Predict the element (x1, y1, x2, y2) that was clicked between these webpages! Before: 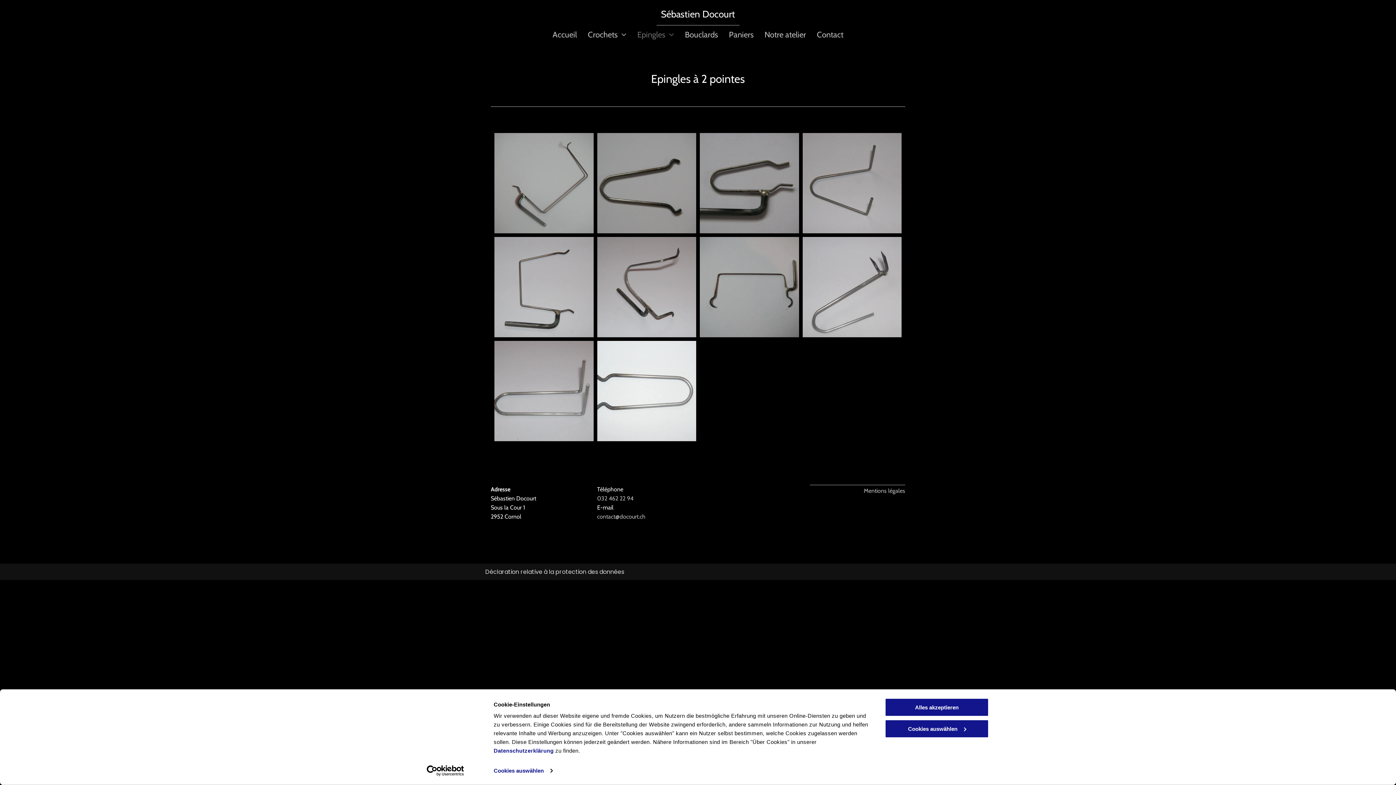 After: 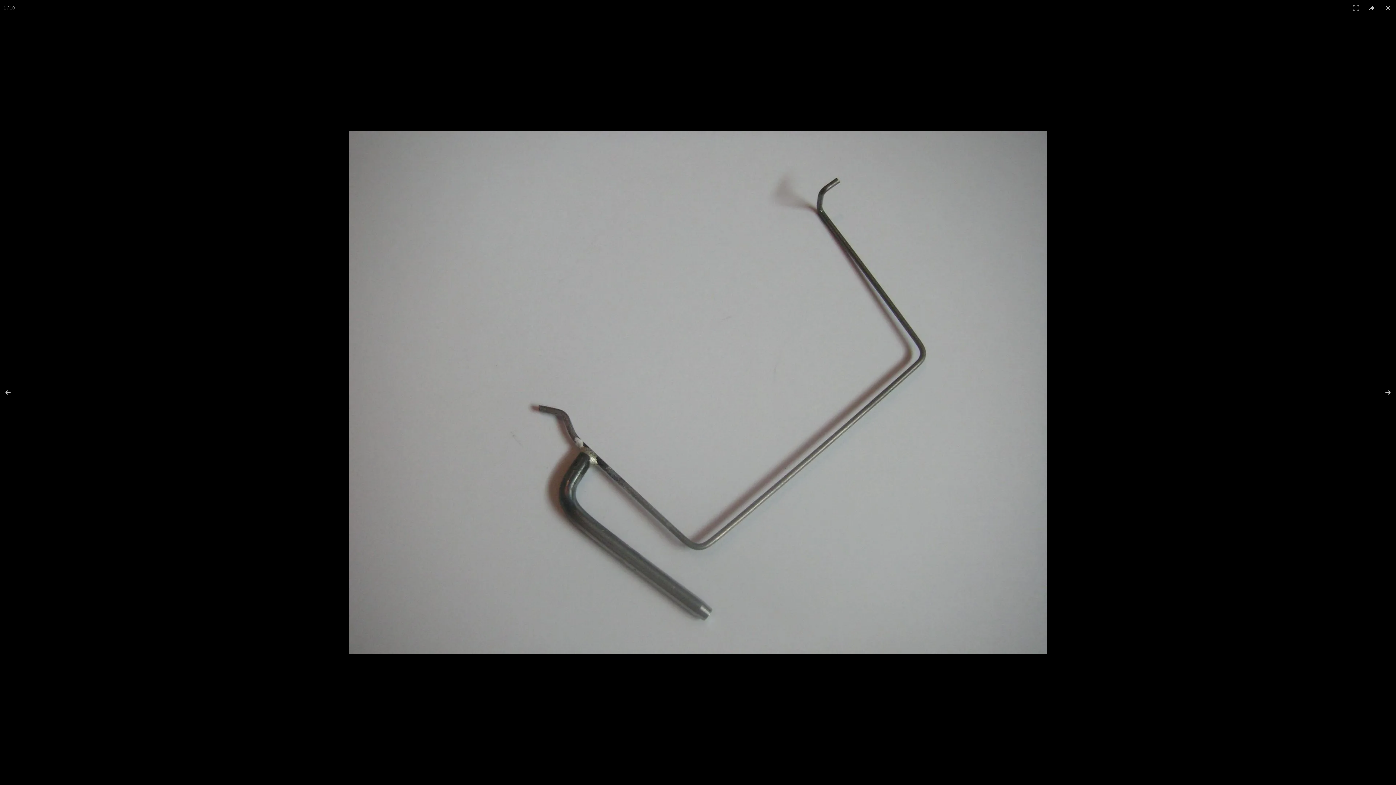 Action: bbox: (494, 133, 593, 233)